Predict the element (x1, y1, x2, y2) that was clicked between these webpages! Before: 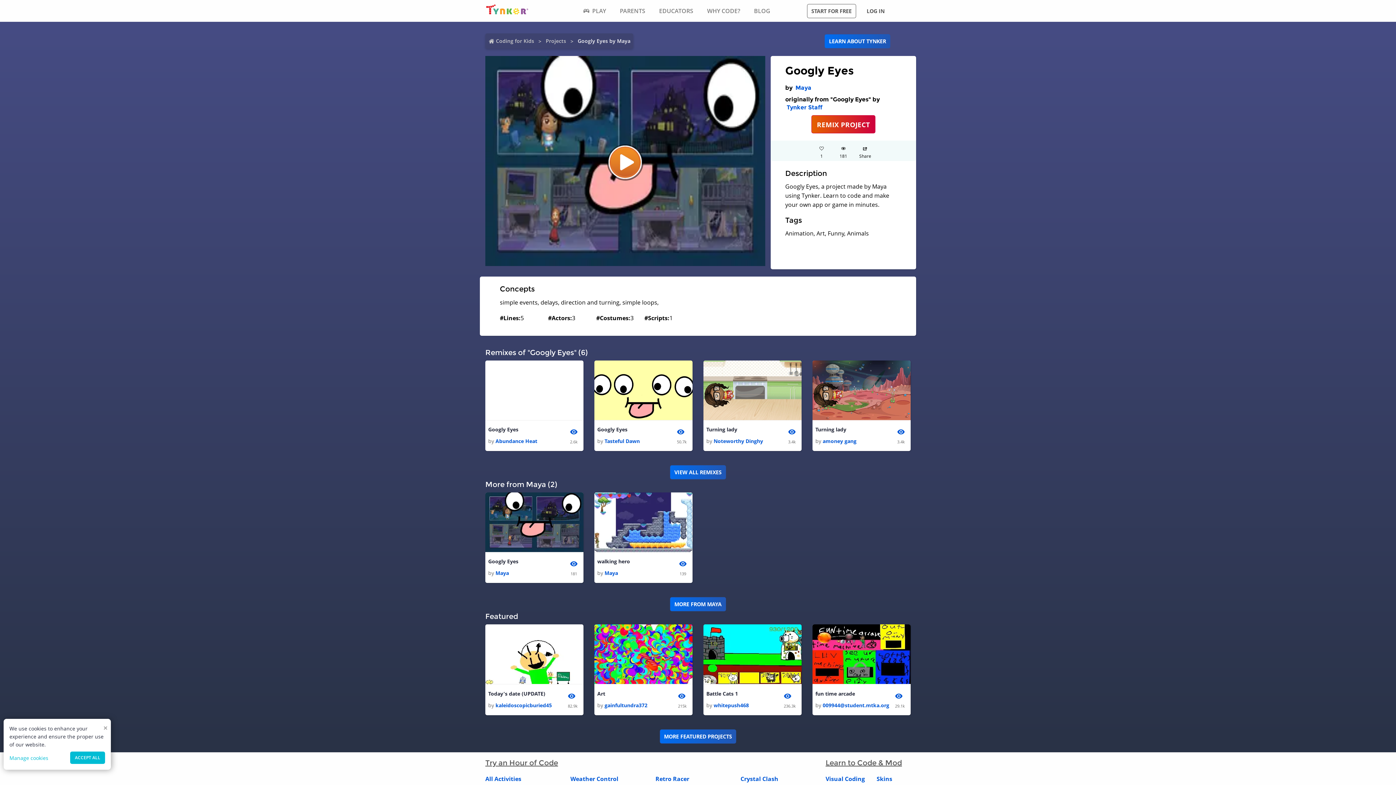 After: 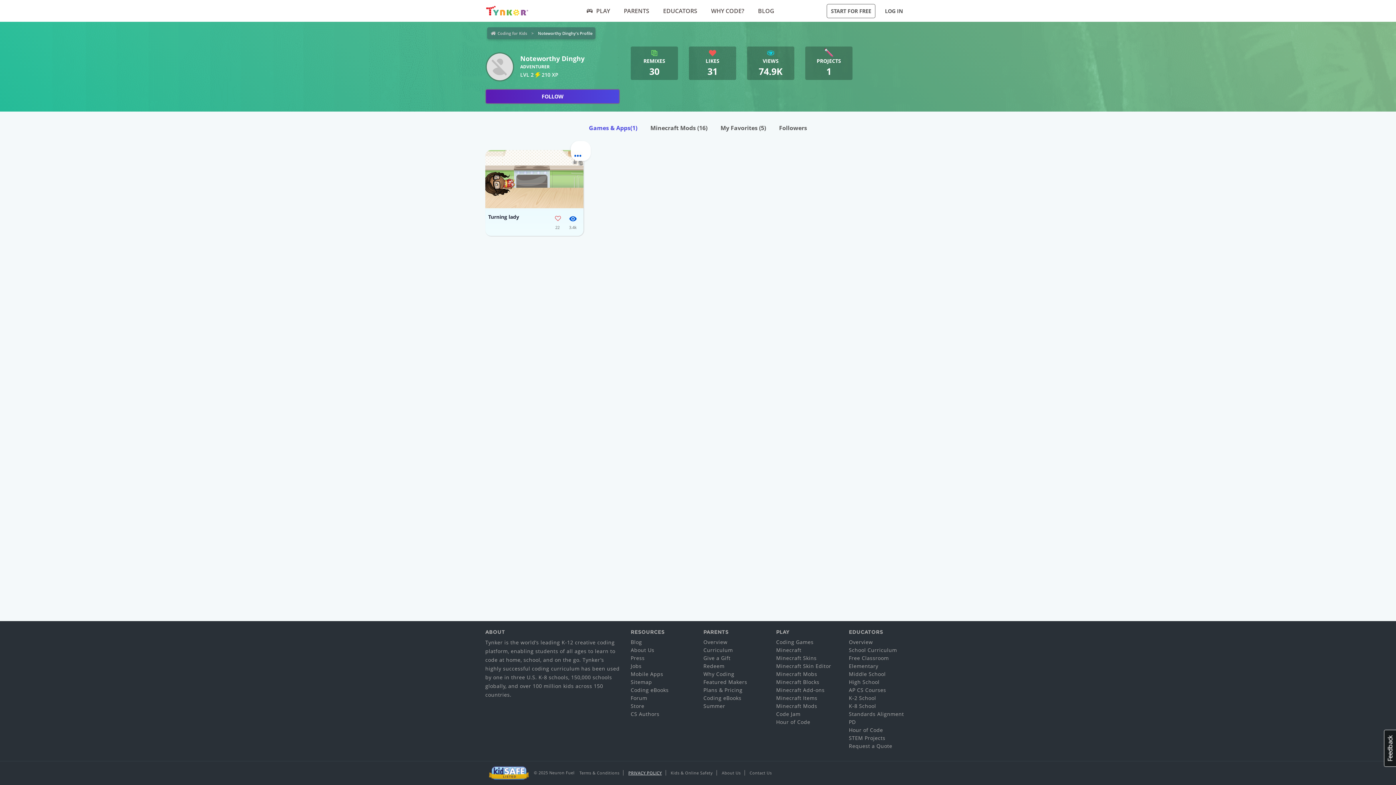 Action: label: Noteworthy Dinghy bbox: (713, 437, 763, 444)